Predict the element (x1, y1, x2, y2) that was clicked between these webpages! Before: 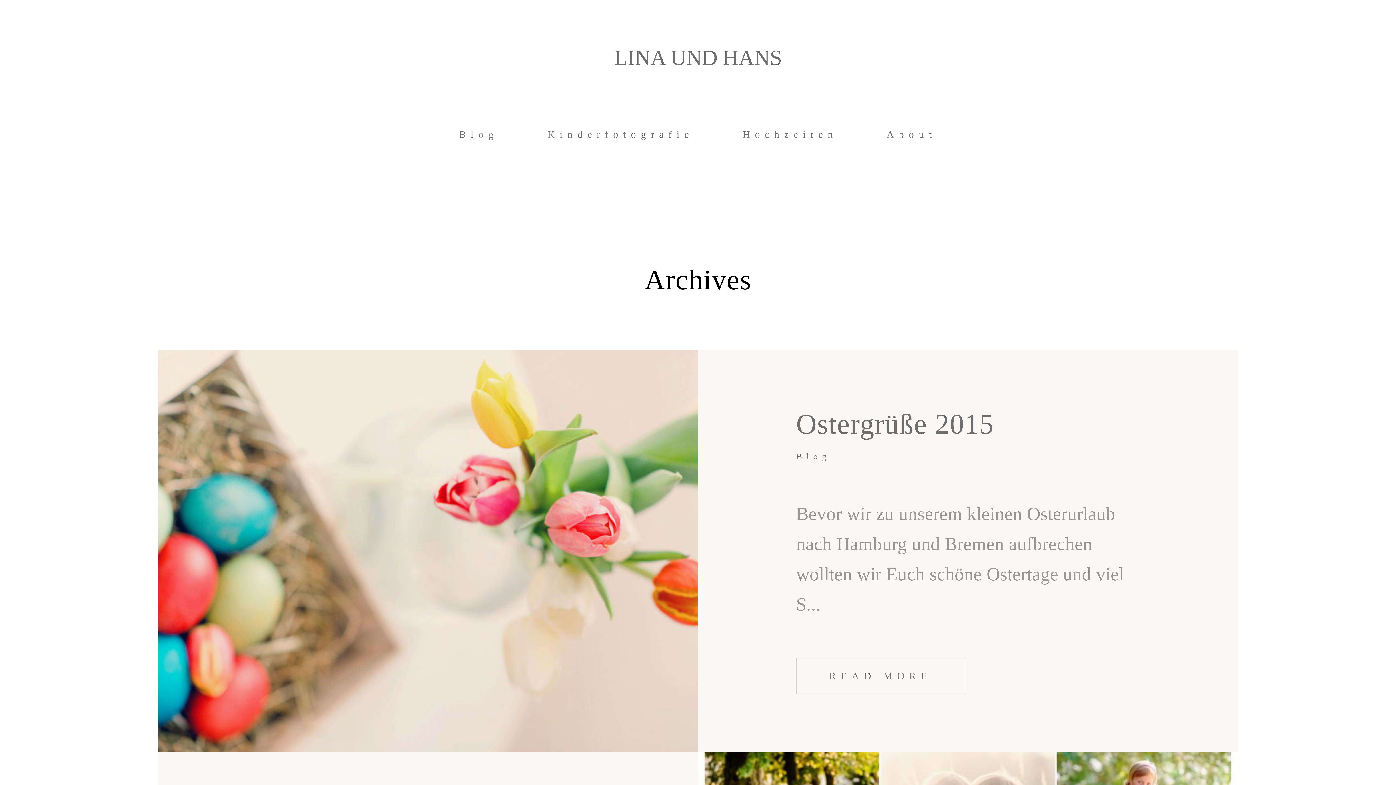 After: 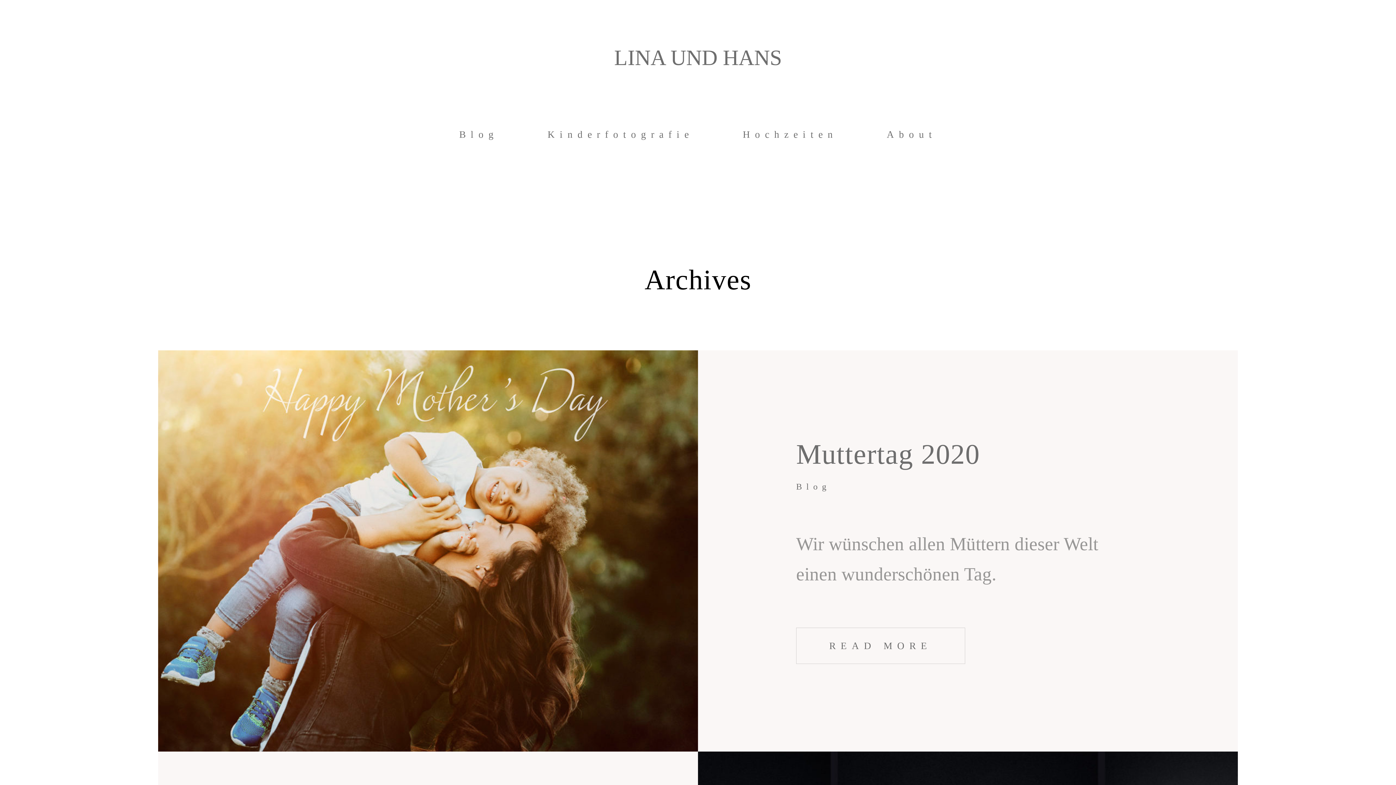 Action: label: LINA UND HANS bbox: (614, 43, 782, 72)